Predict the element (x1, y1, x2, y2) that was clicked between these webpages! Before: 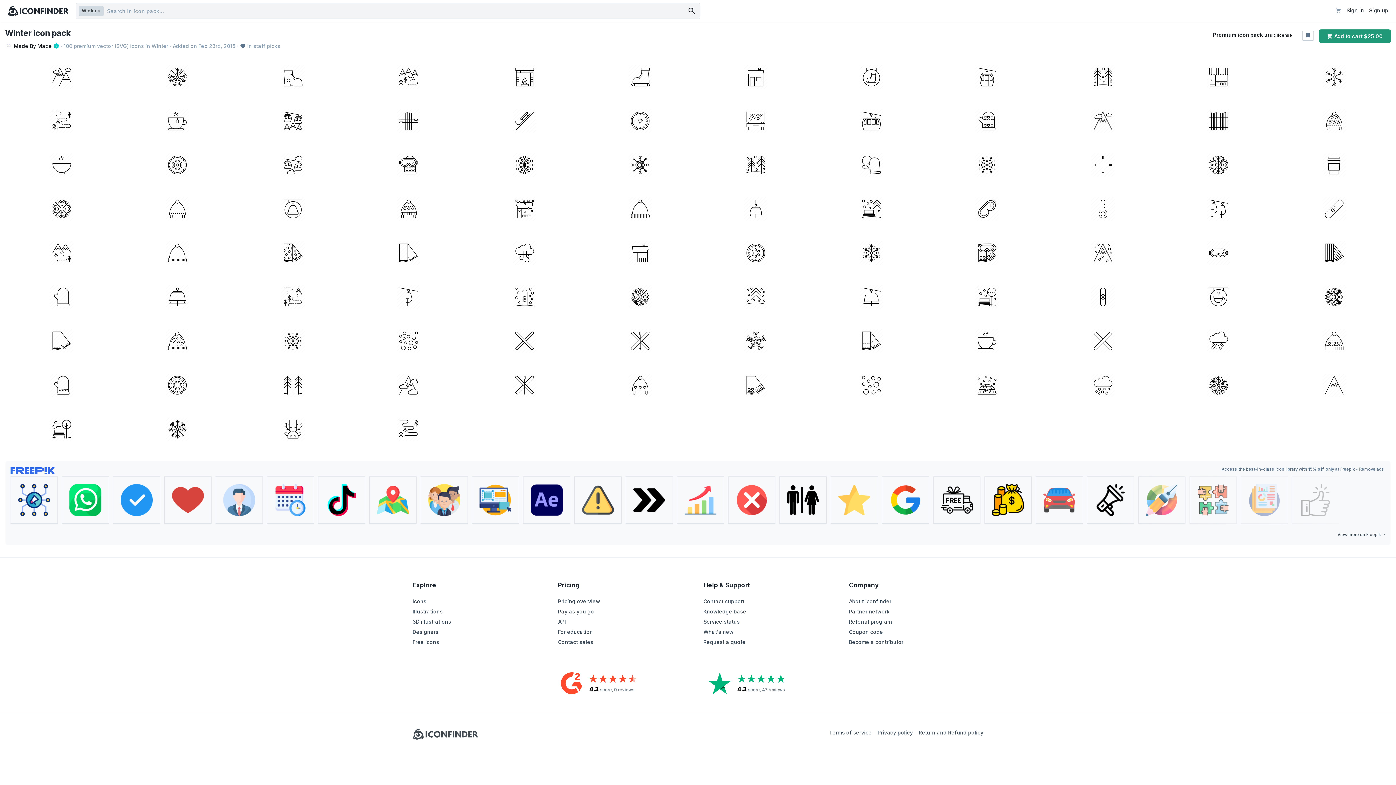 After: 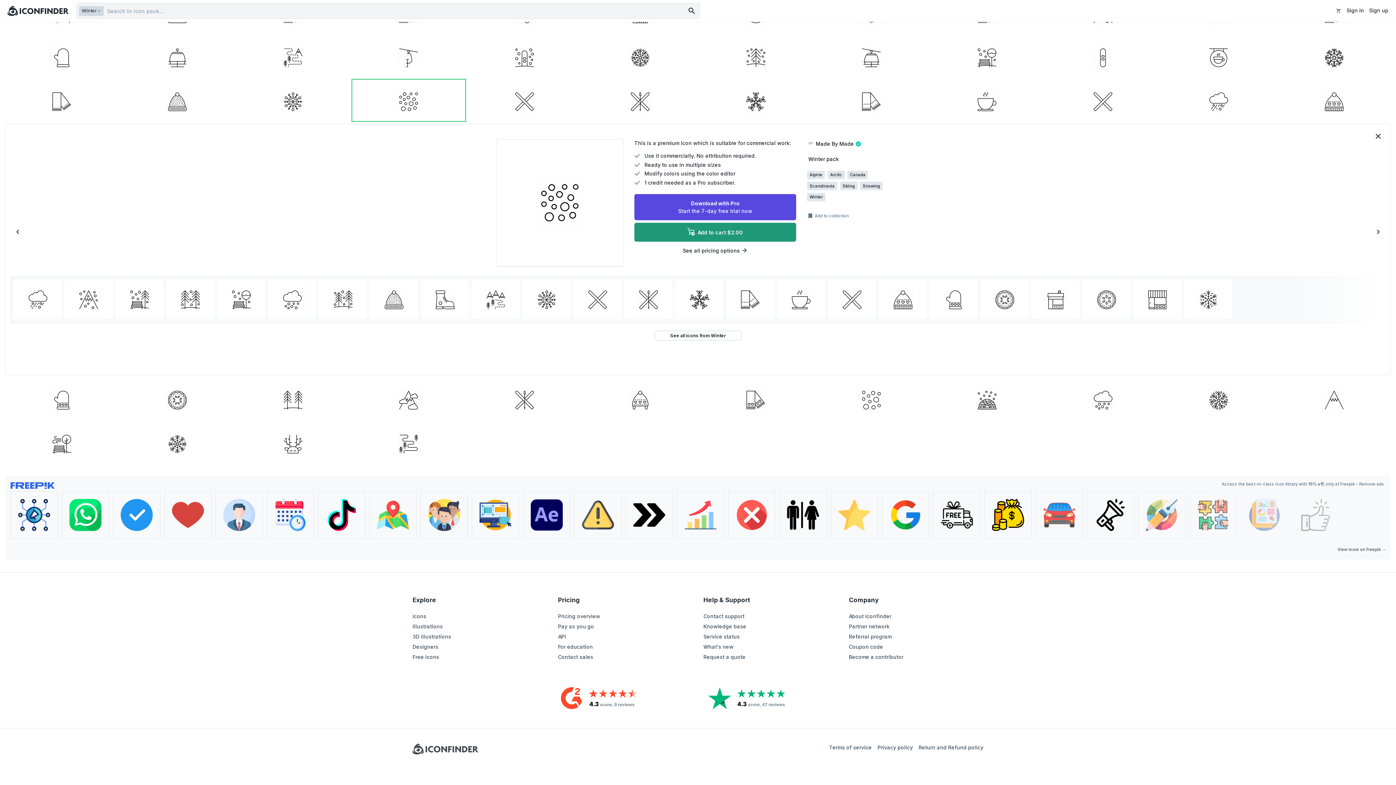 Action: bbox: (352, 319, 465, 360)